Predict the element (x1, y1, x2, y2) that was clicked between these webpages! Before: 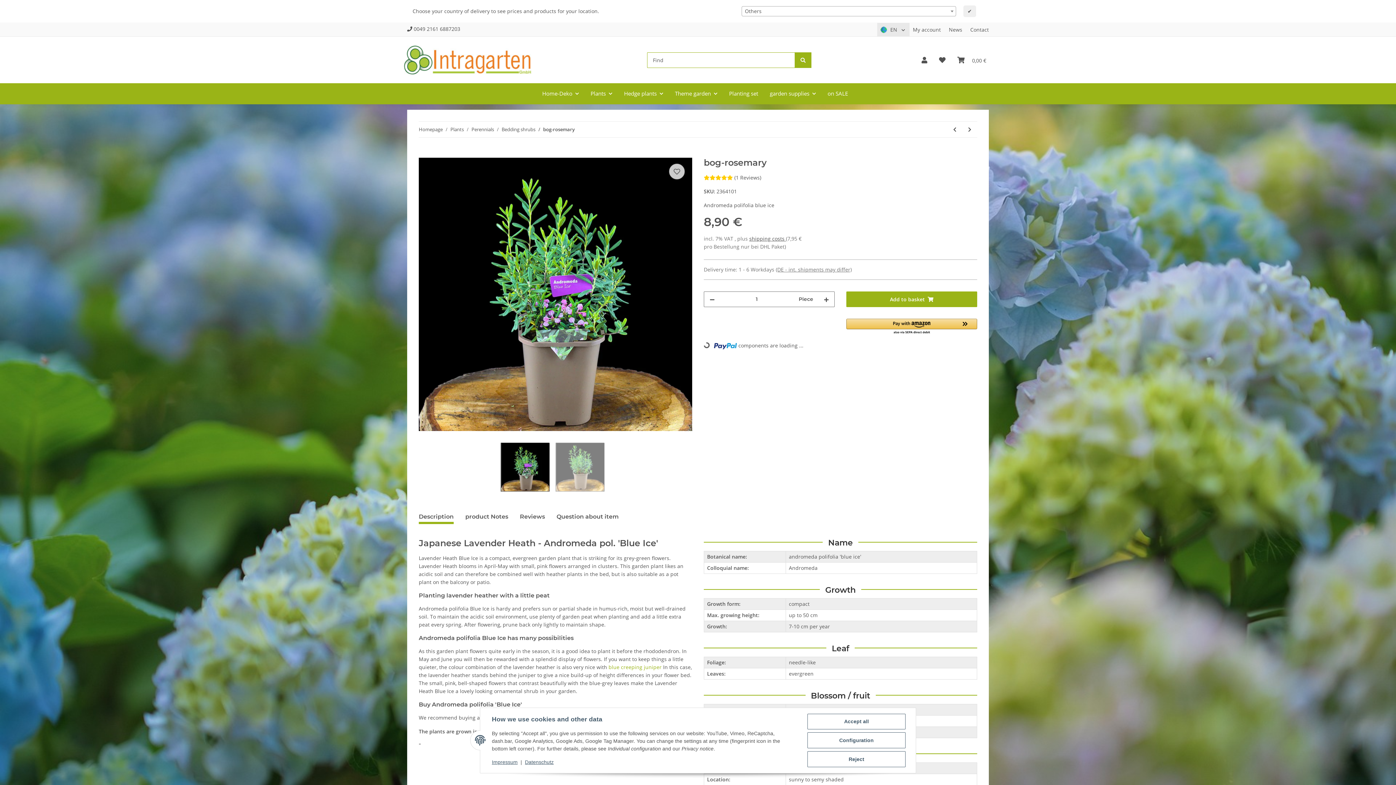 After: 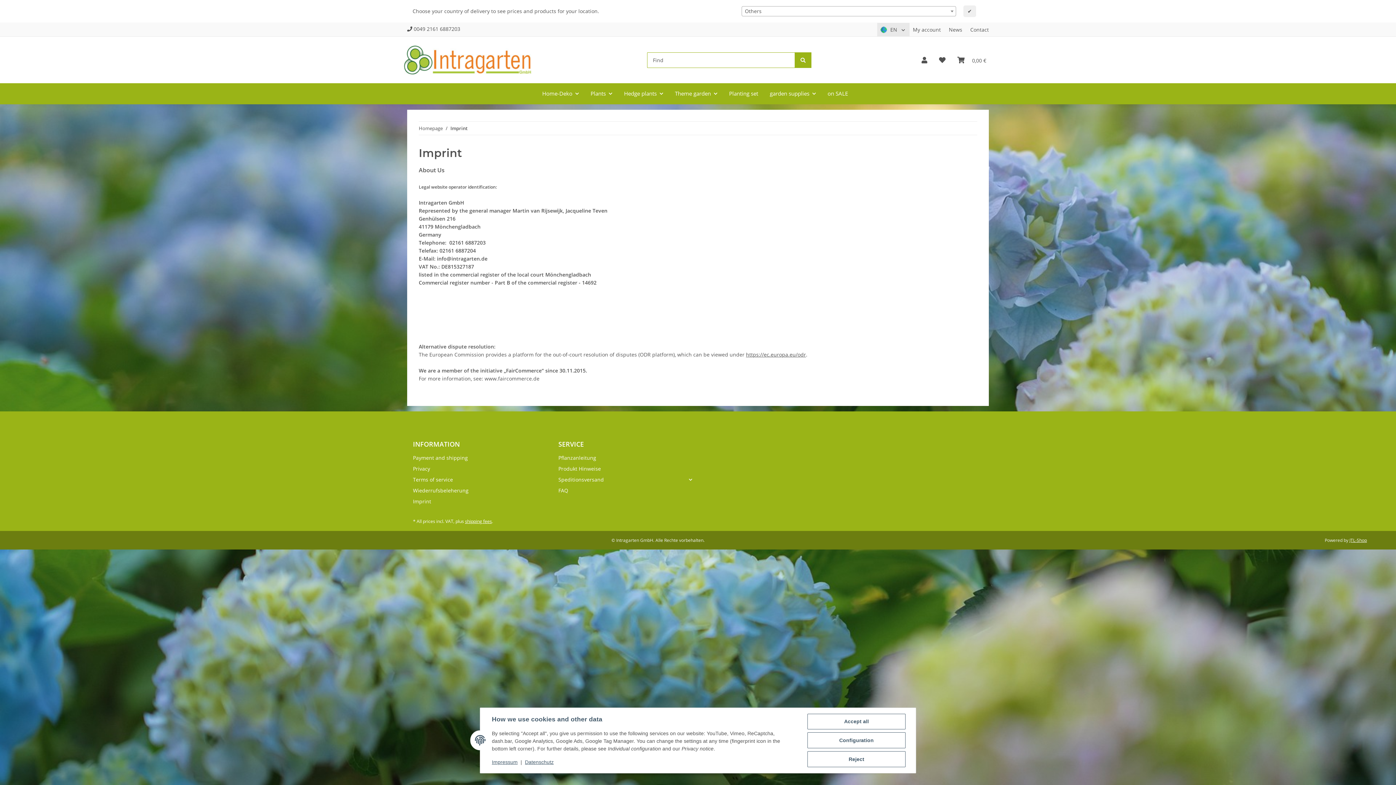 Action: label: Impressum bbox: (492, 759, 517, 765)